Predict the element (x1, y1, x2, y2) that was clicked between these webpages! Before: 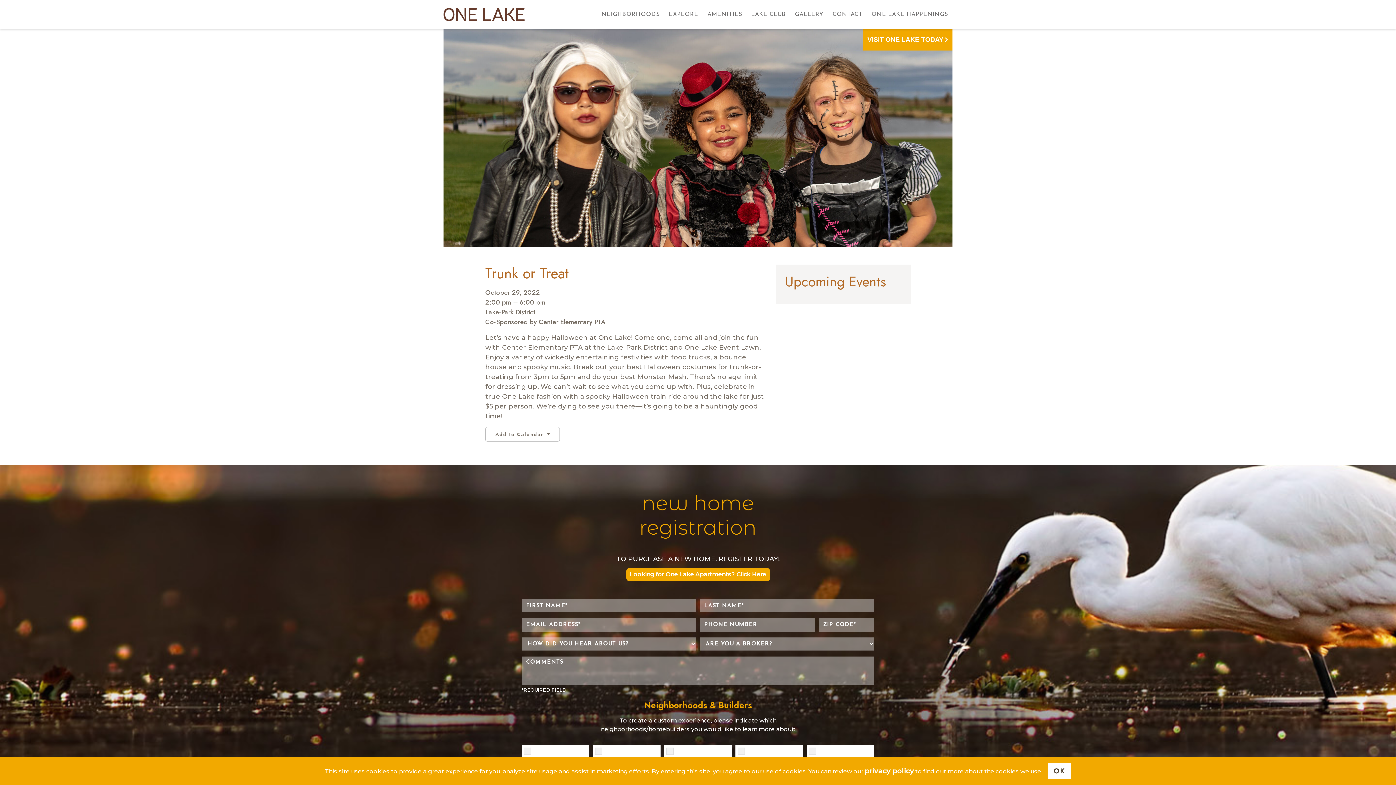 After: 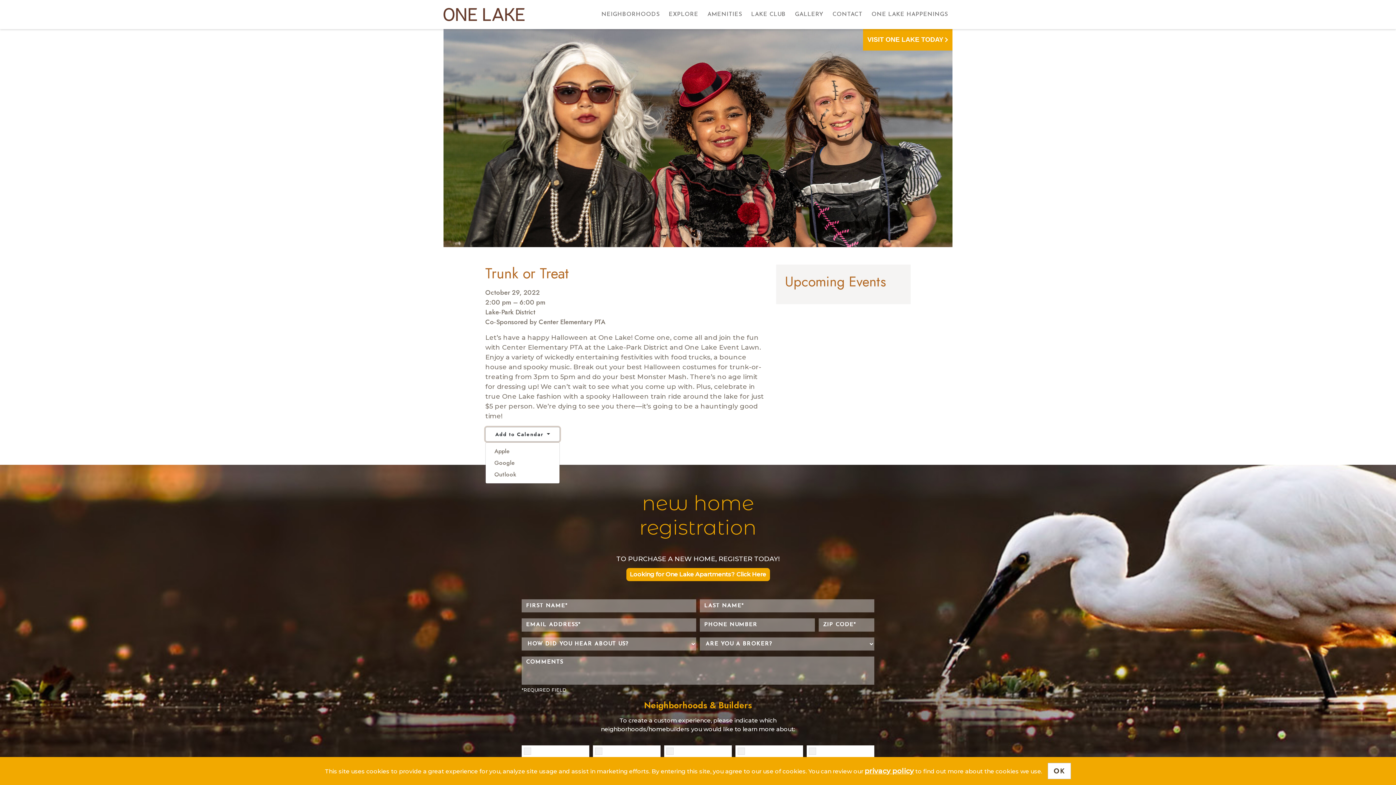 Action: bbox: (485, 427, 560, 441) label: Add to Calendar 